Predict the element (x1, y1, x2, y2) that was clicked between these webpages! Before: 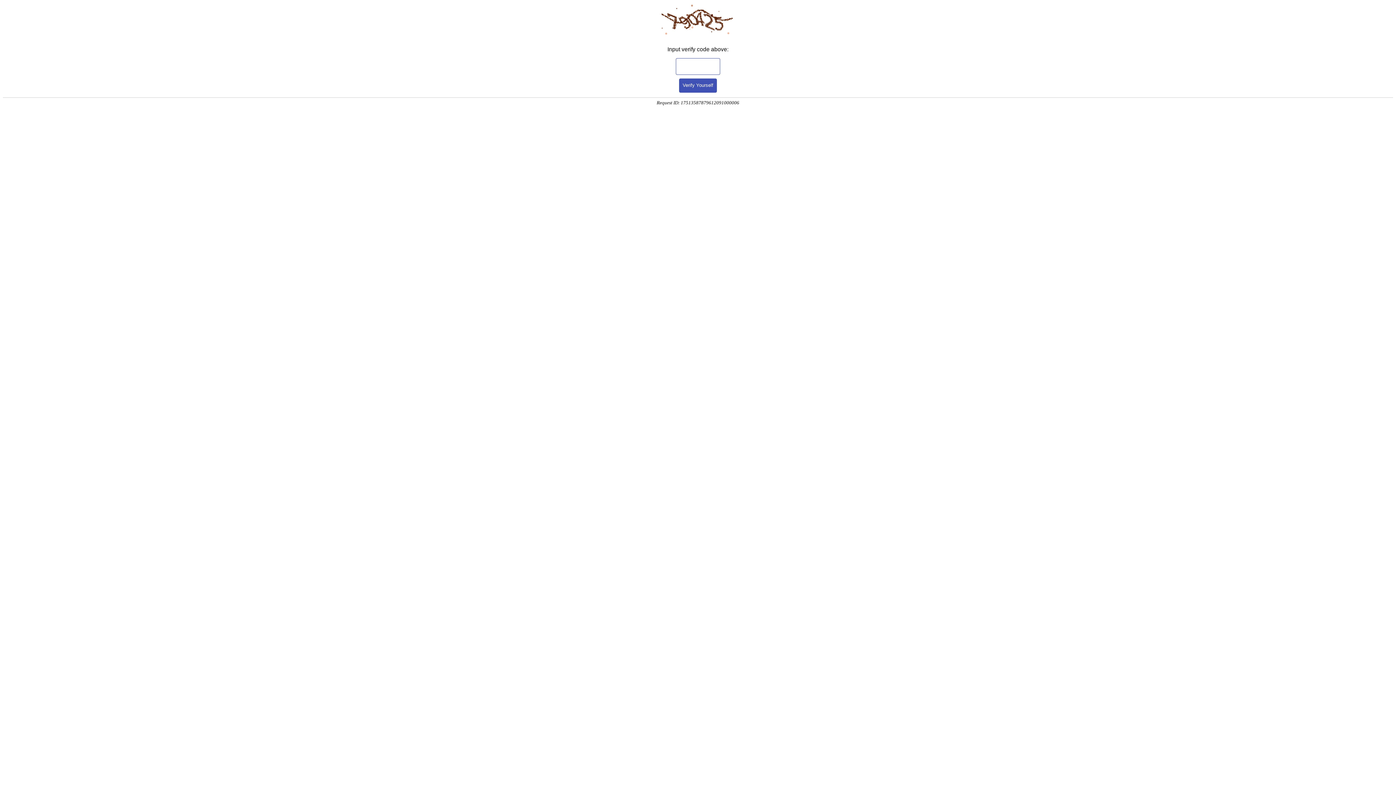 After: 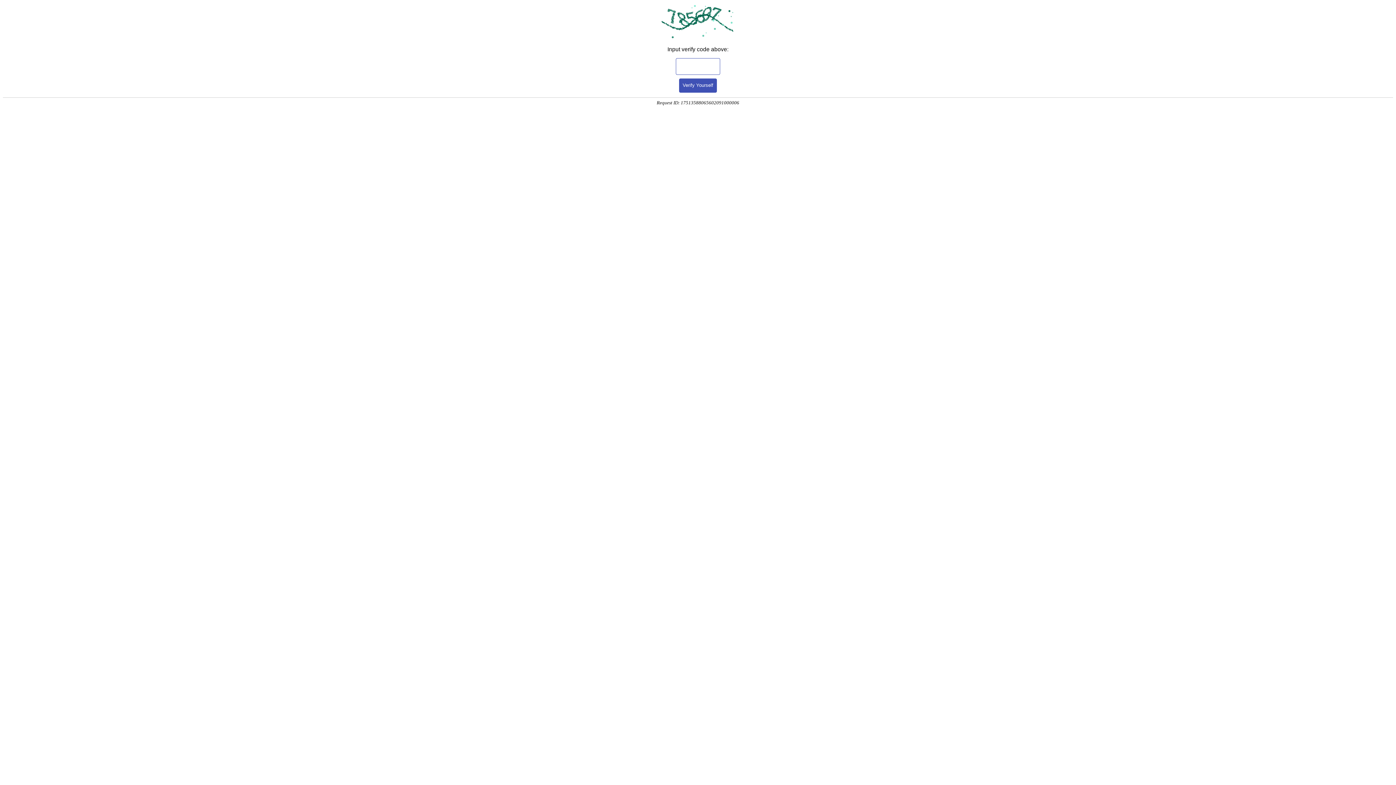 Action: label: Verify Yourself bbox: (679, 78, 717, 92)